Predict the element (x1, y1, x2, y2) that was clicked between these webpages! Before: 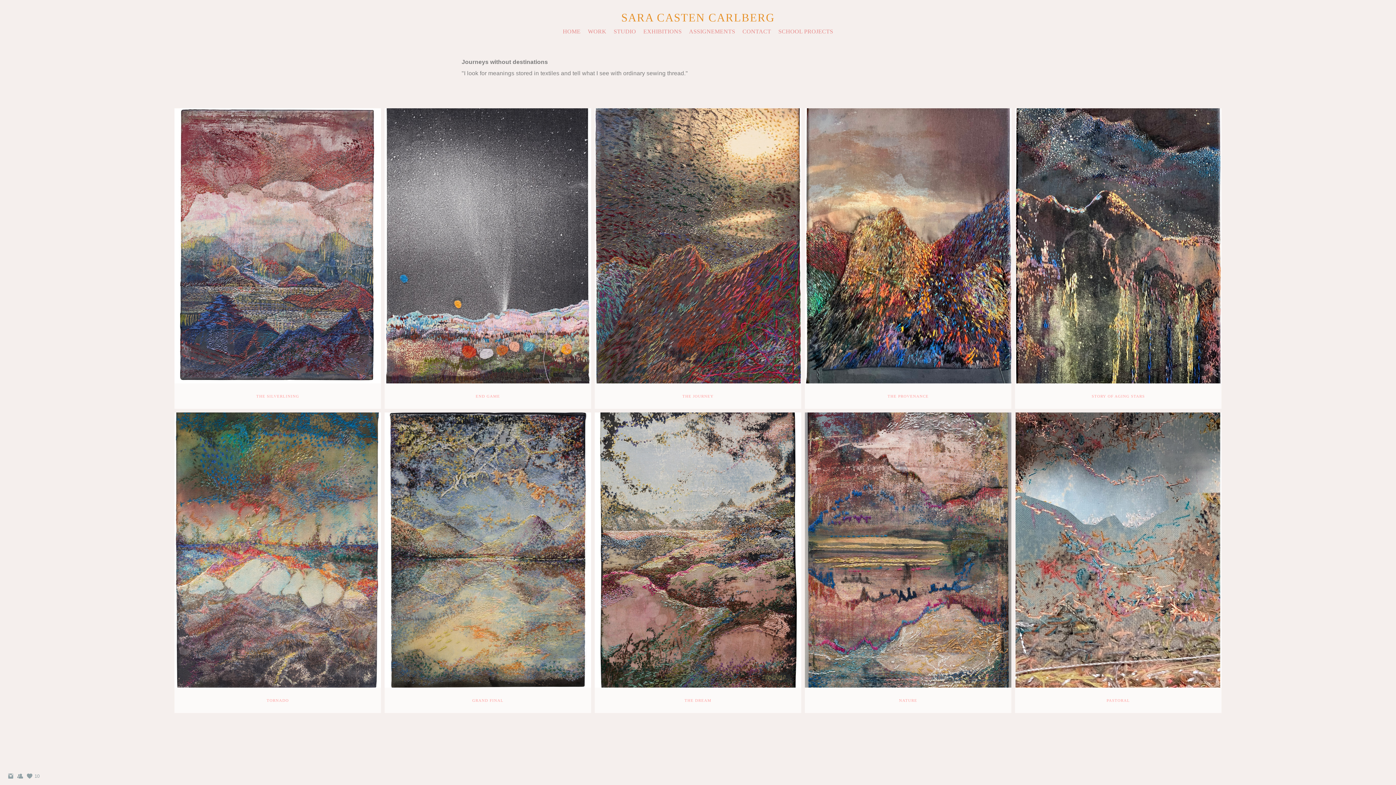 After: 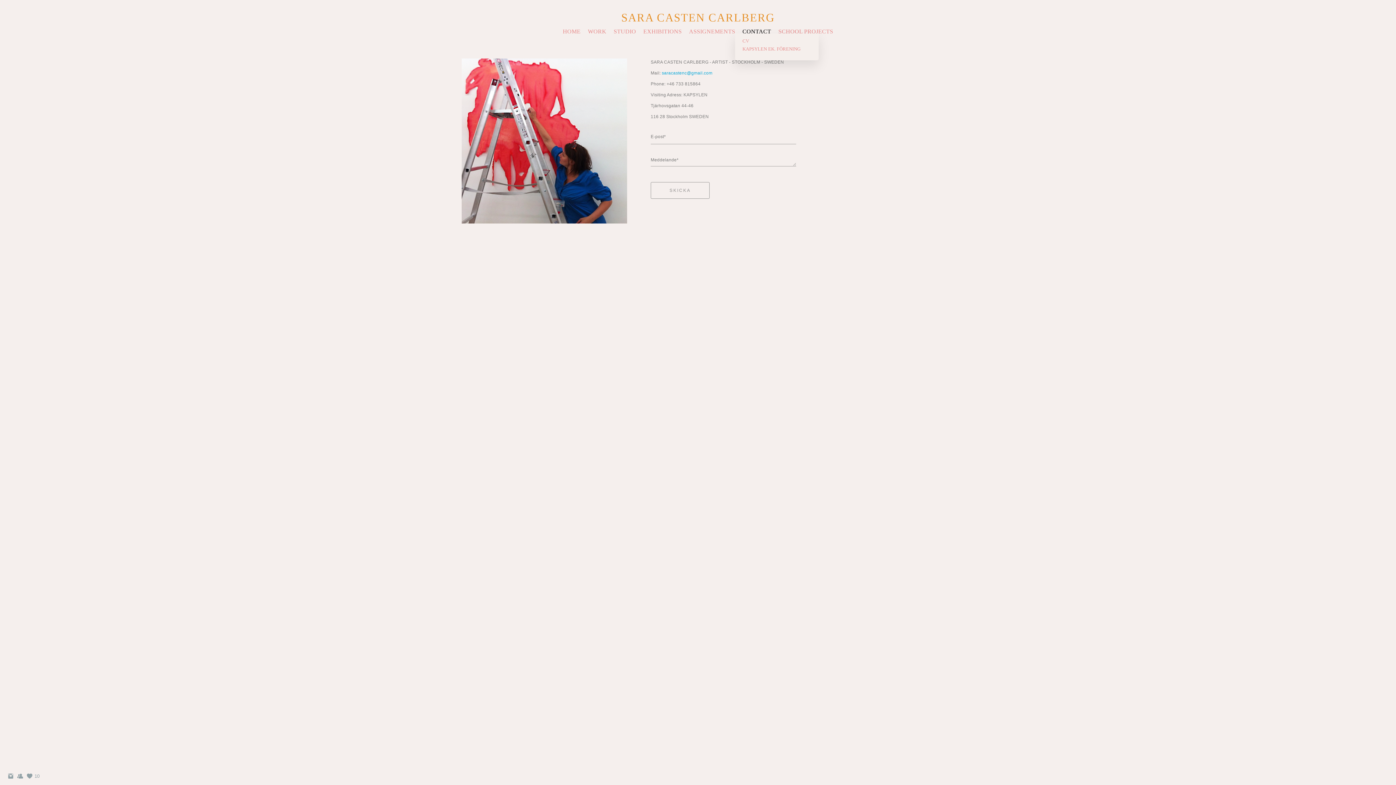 Action: bbox: (742, 28, 771, 34) label: CONTACT